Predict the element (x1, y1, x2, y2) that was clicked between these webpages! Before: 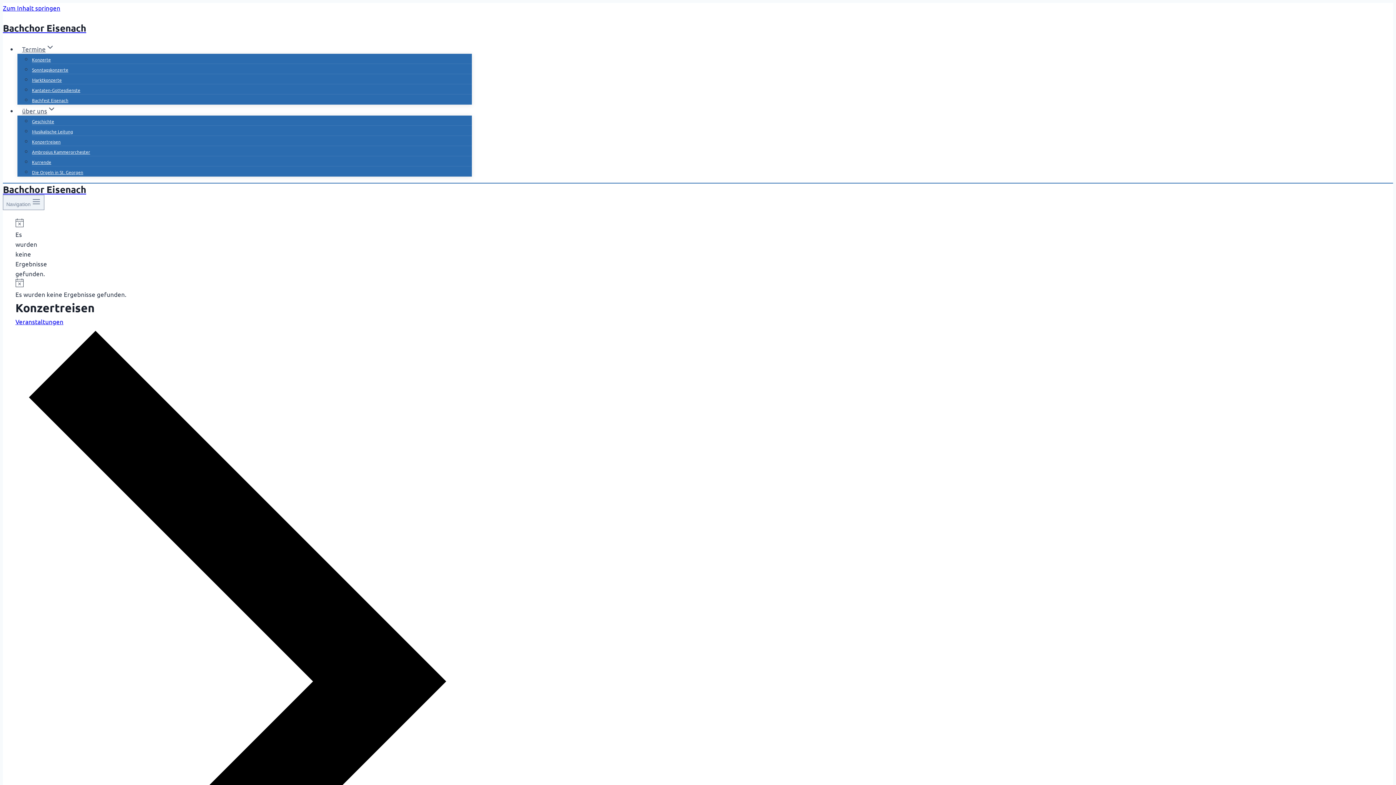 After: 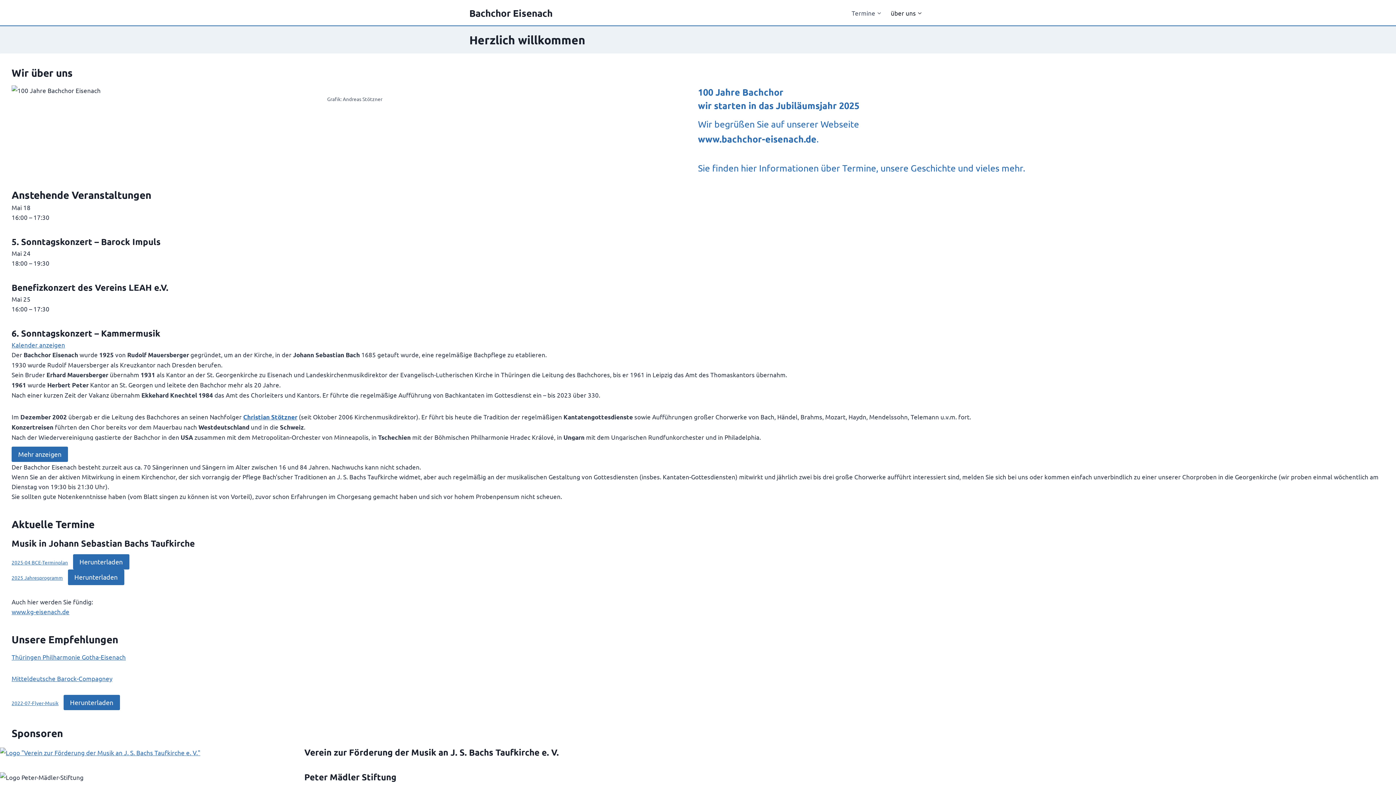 Action: label: Bachchor Eisenach bbox: (2, 183, 472, 194)